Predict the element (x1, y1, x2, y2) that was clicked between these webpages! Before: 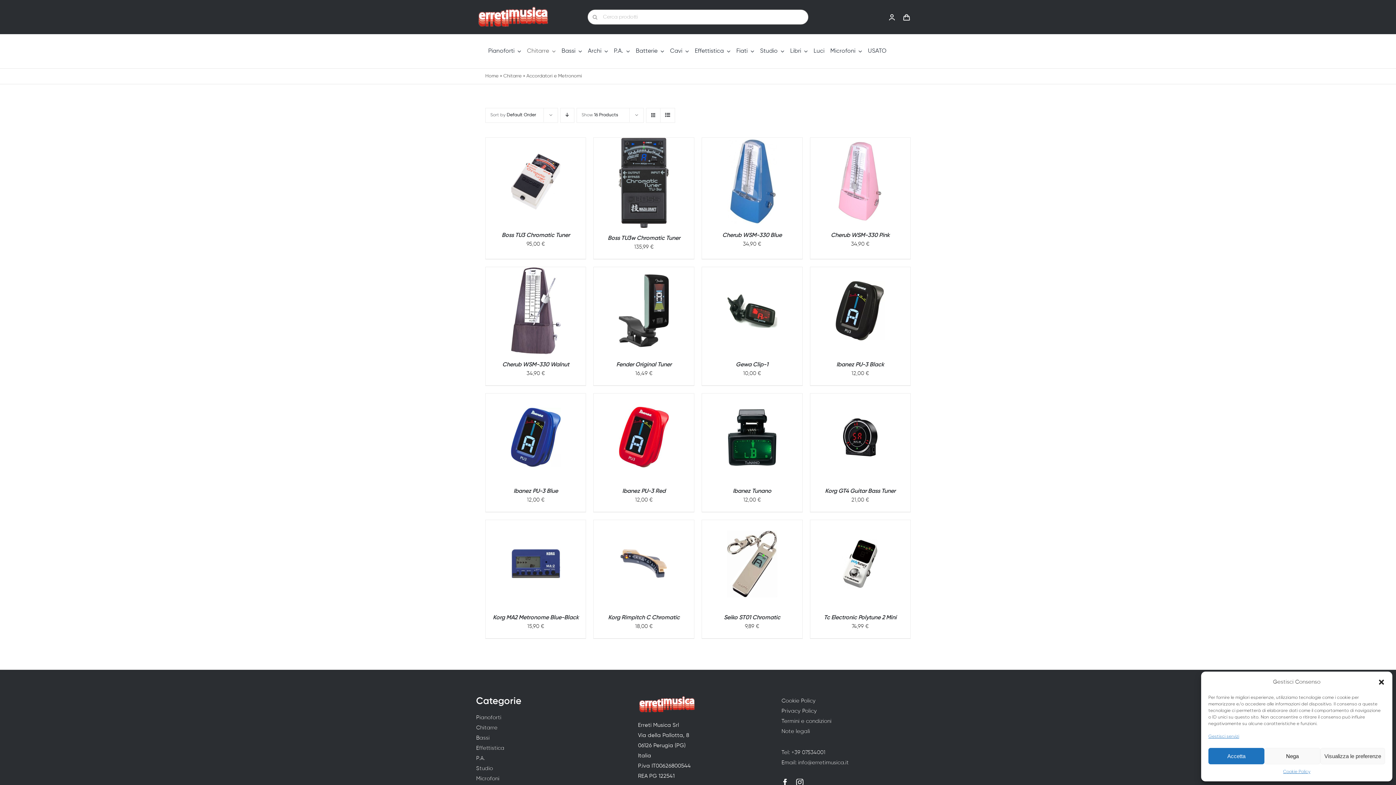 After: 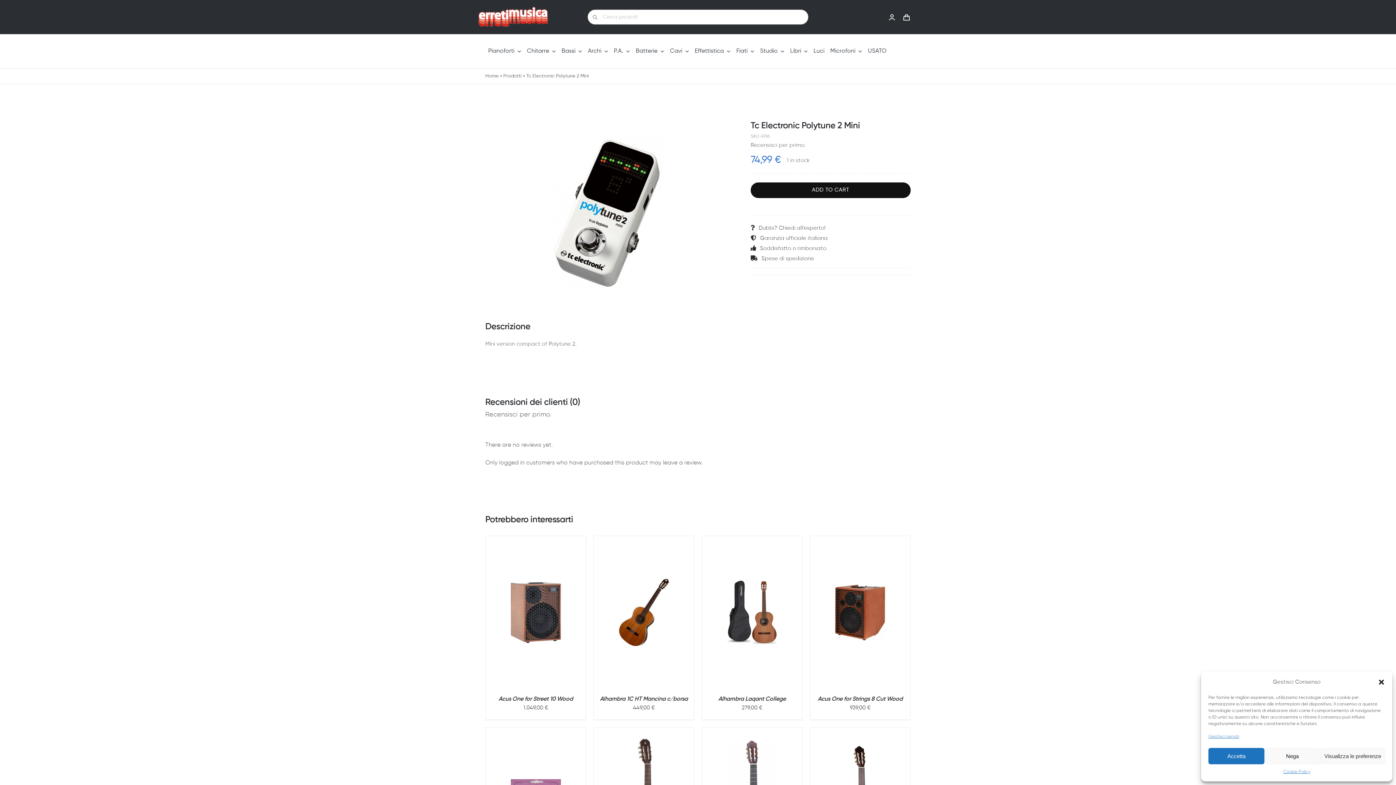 Action: bbox: (824, 615, 896, 621) label: Tc Electronic Polytune 2 Mini